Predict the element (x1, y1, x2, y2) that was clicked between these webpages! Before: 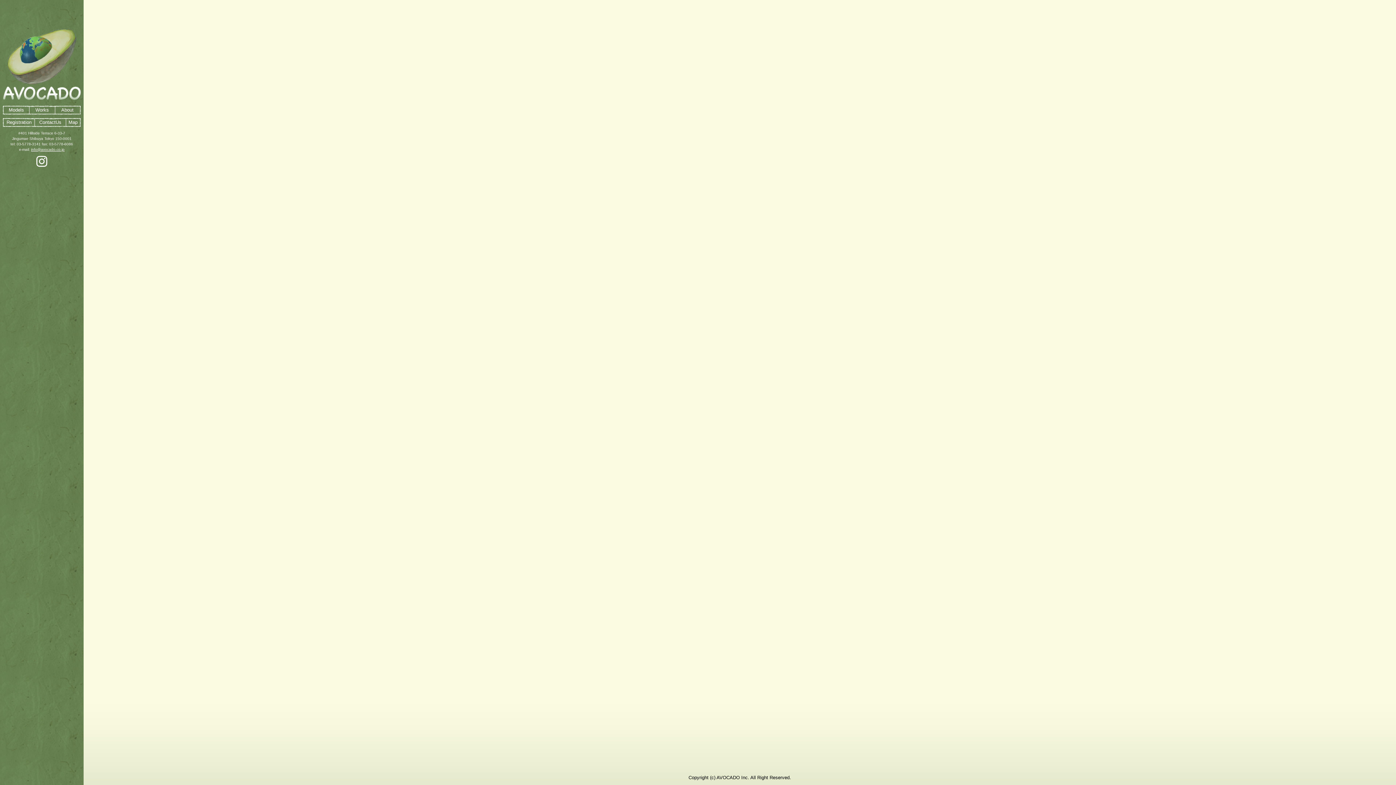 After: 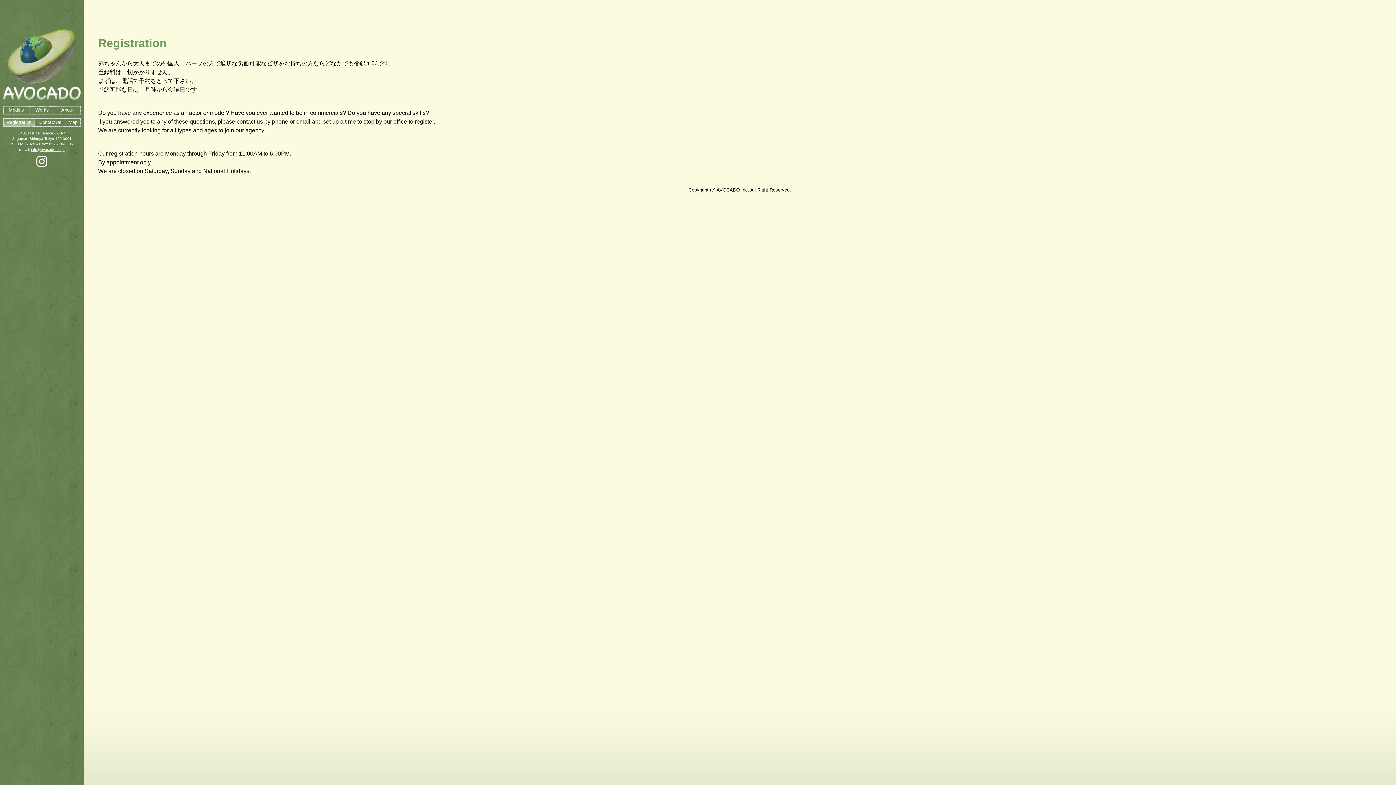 Action: bbox: (3, 118, 34, 126) label: Registration